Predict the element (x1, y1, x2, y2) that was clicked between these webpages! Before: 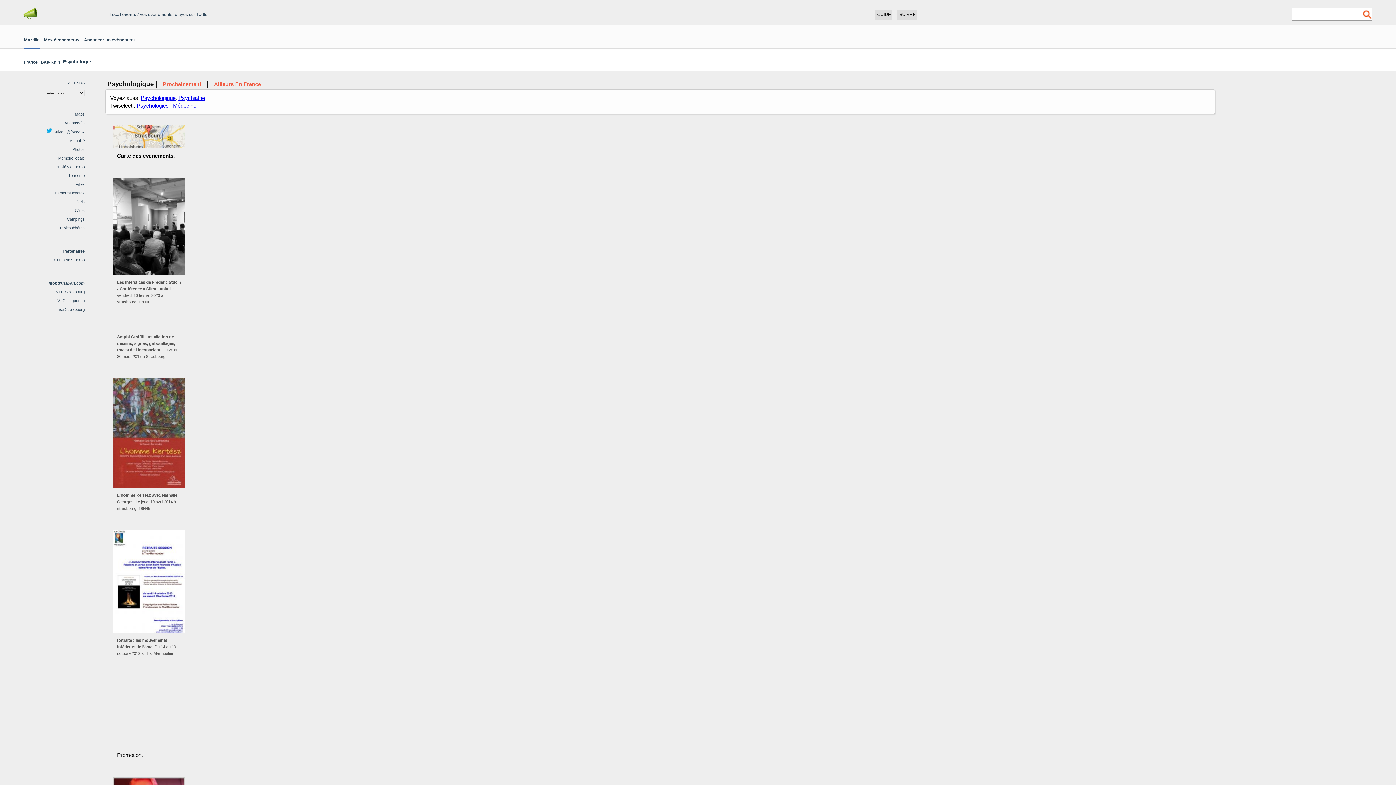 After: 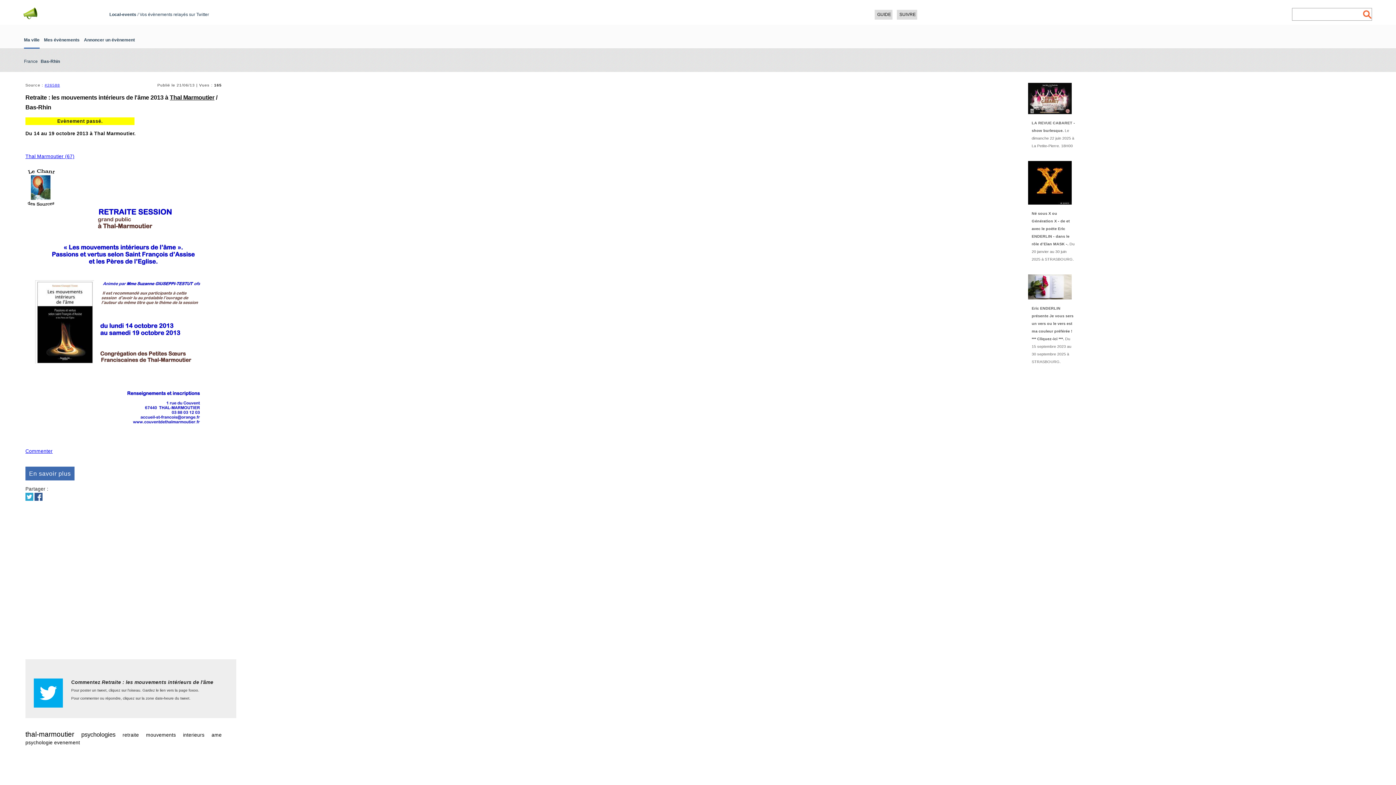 Action: bbox: (112, 629, 185, 634)